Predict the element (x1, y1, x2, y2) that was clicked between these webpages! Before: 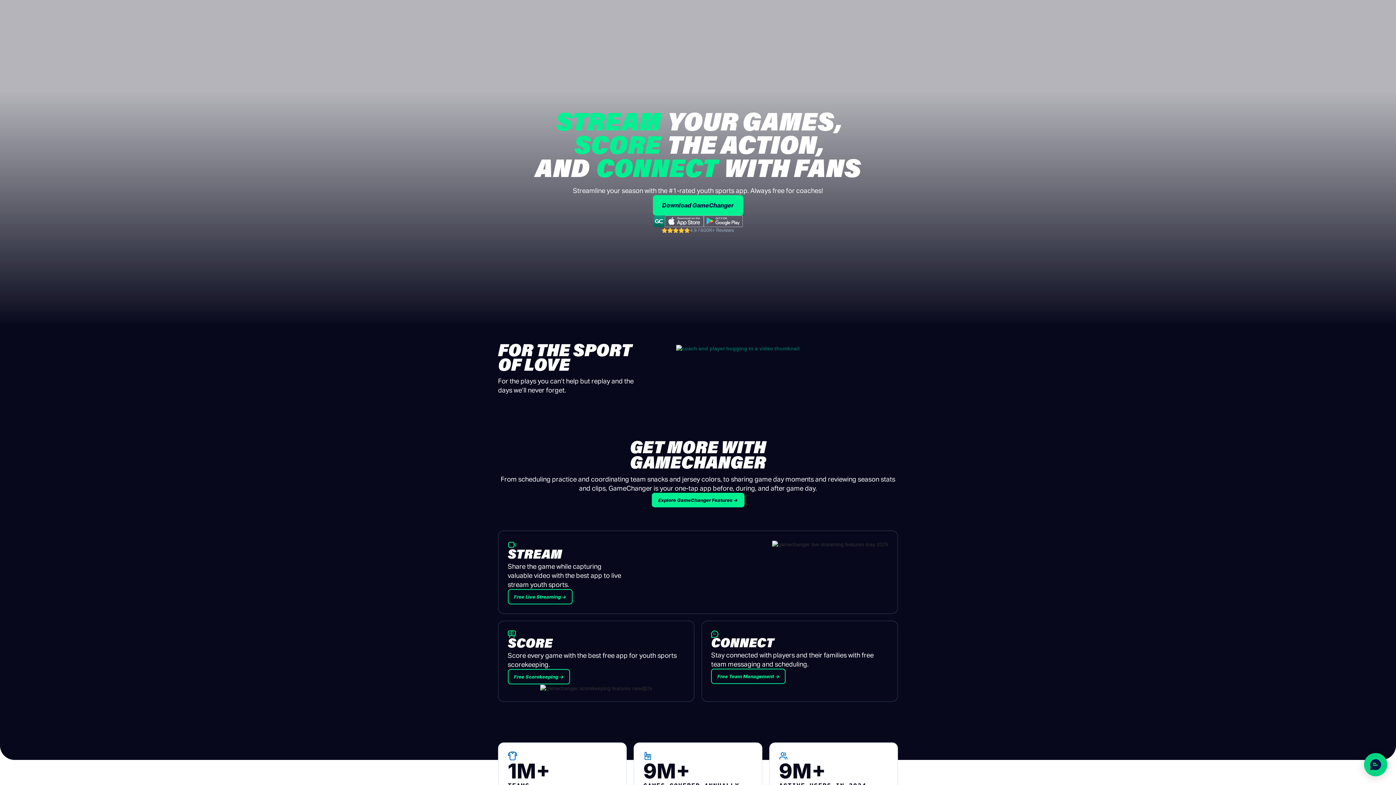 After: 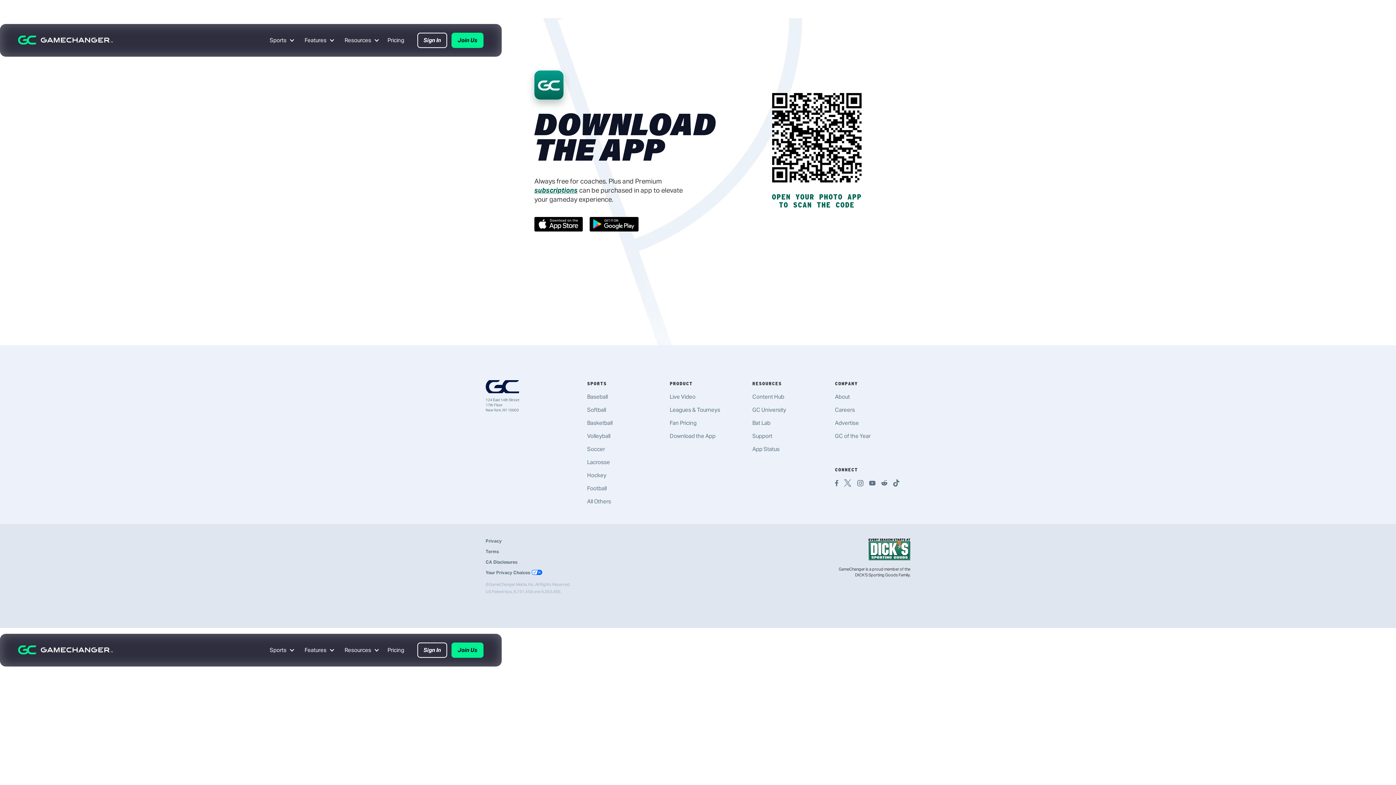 Action: bbox: (652, 195, 743, 215) label: Download GameChanger